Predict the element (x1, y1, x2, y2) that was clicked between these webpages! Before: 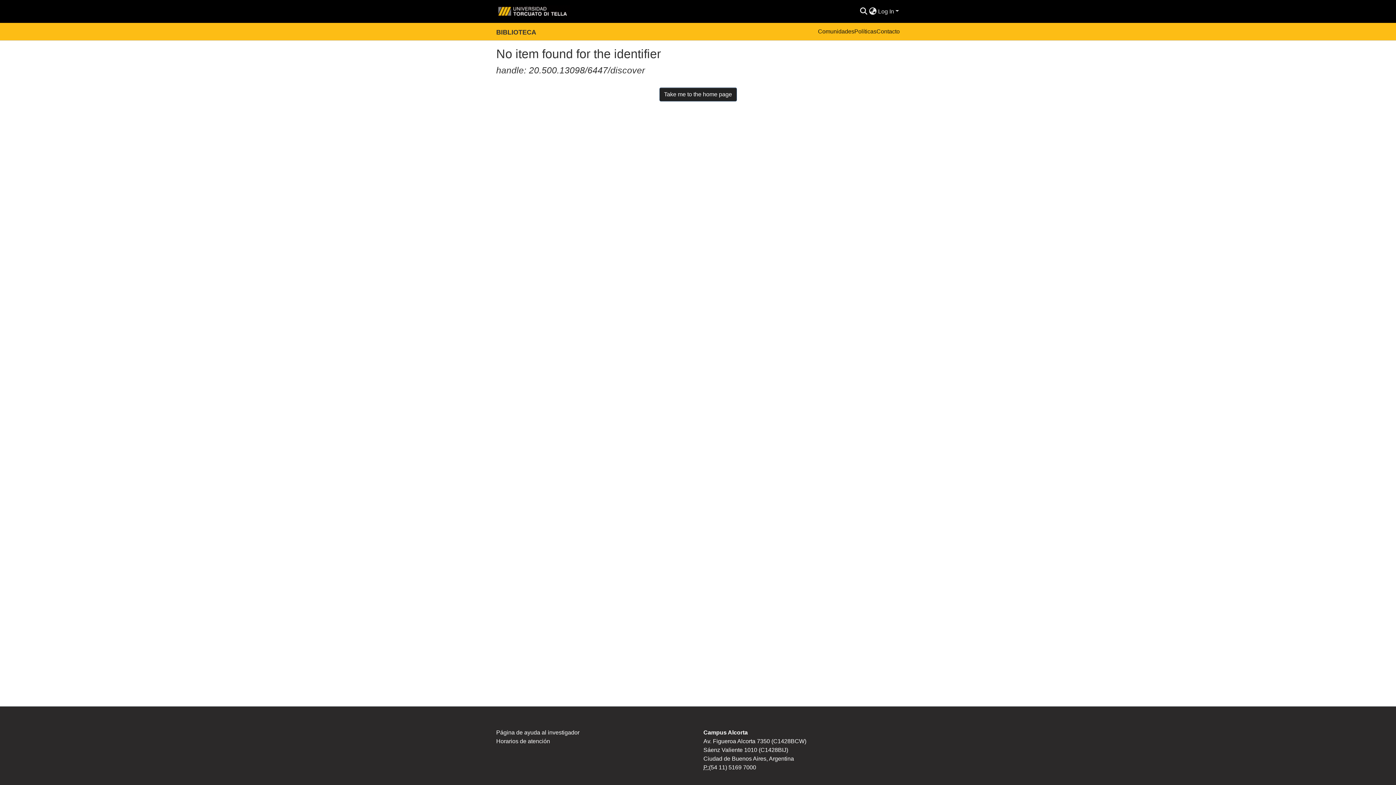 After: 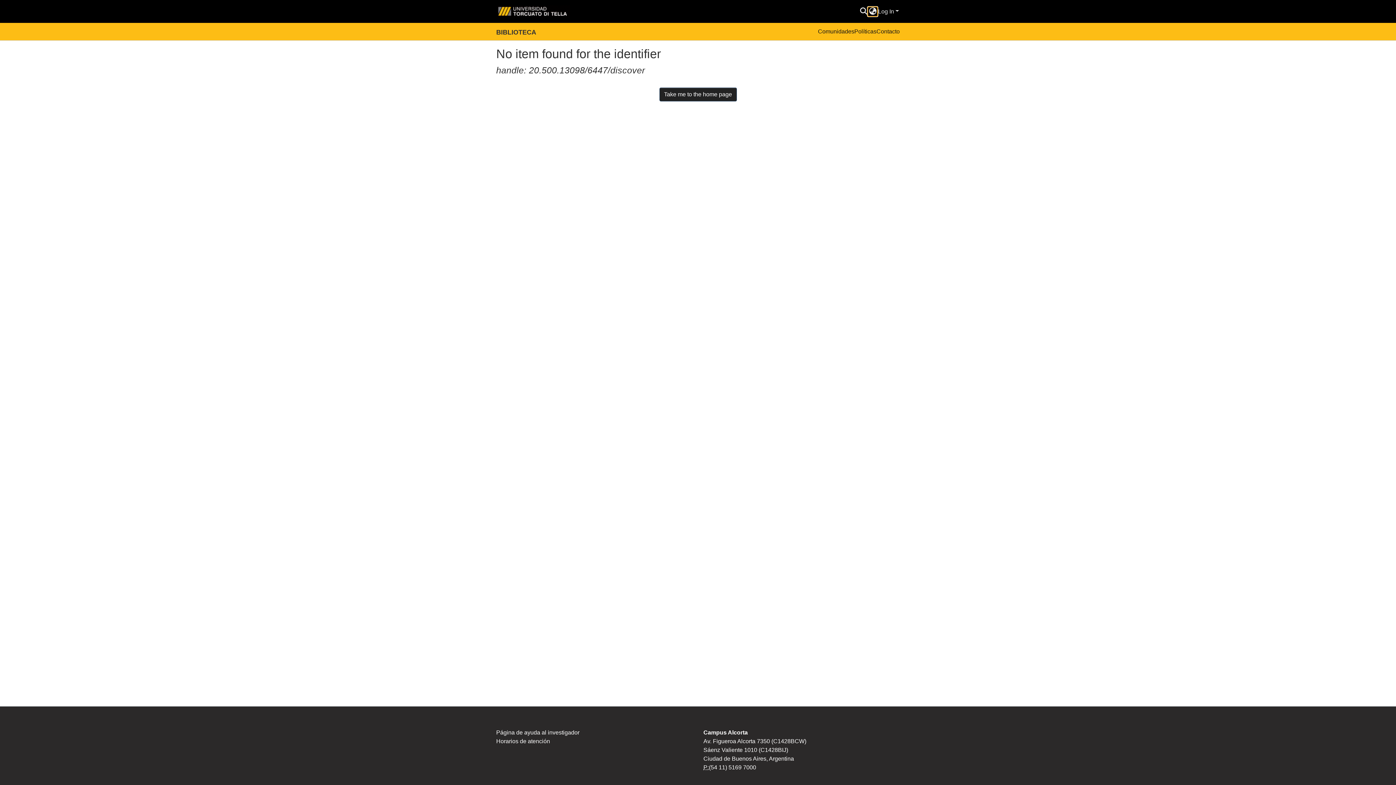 Action: bbox: (868, 7, 877, 15) label: Language switch